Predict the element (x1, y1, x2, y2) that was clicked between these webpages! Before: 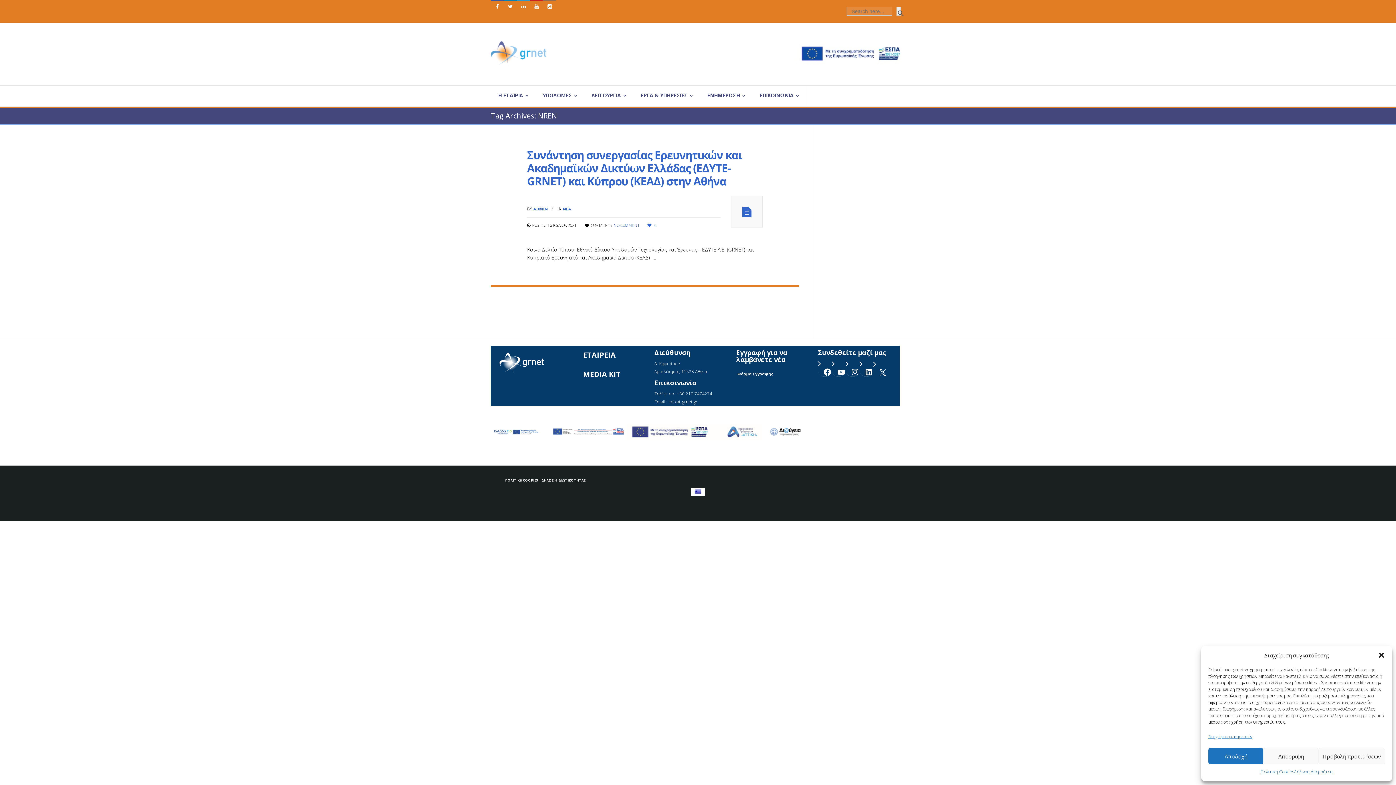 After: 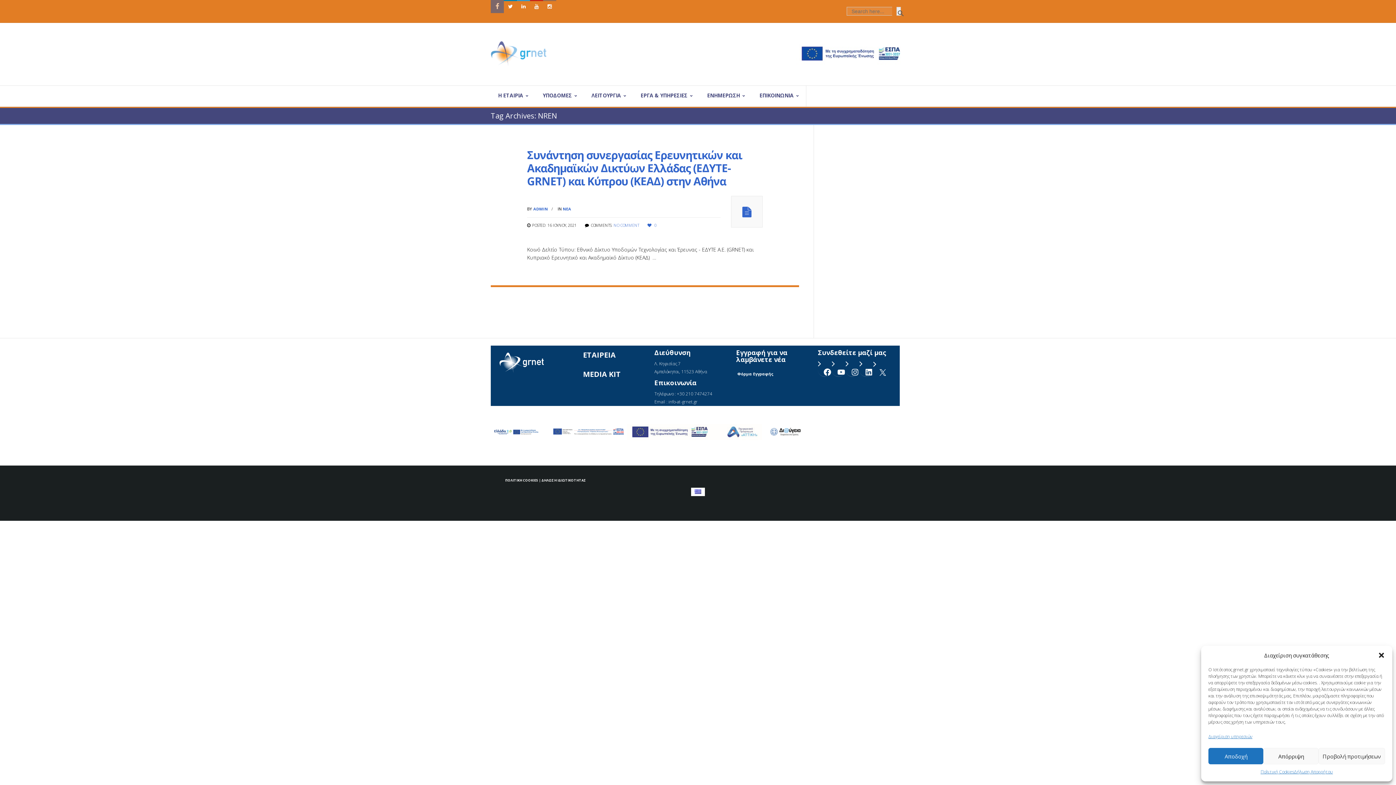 Action: label:  bbox: (490, 0, 504, 12)